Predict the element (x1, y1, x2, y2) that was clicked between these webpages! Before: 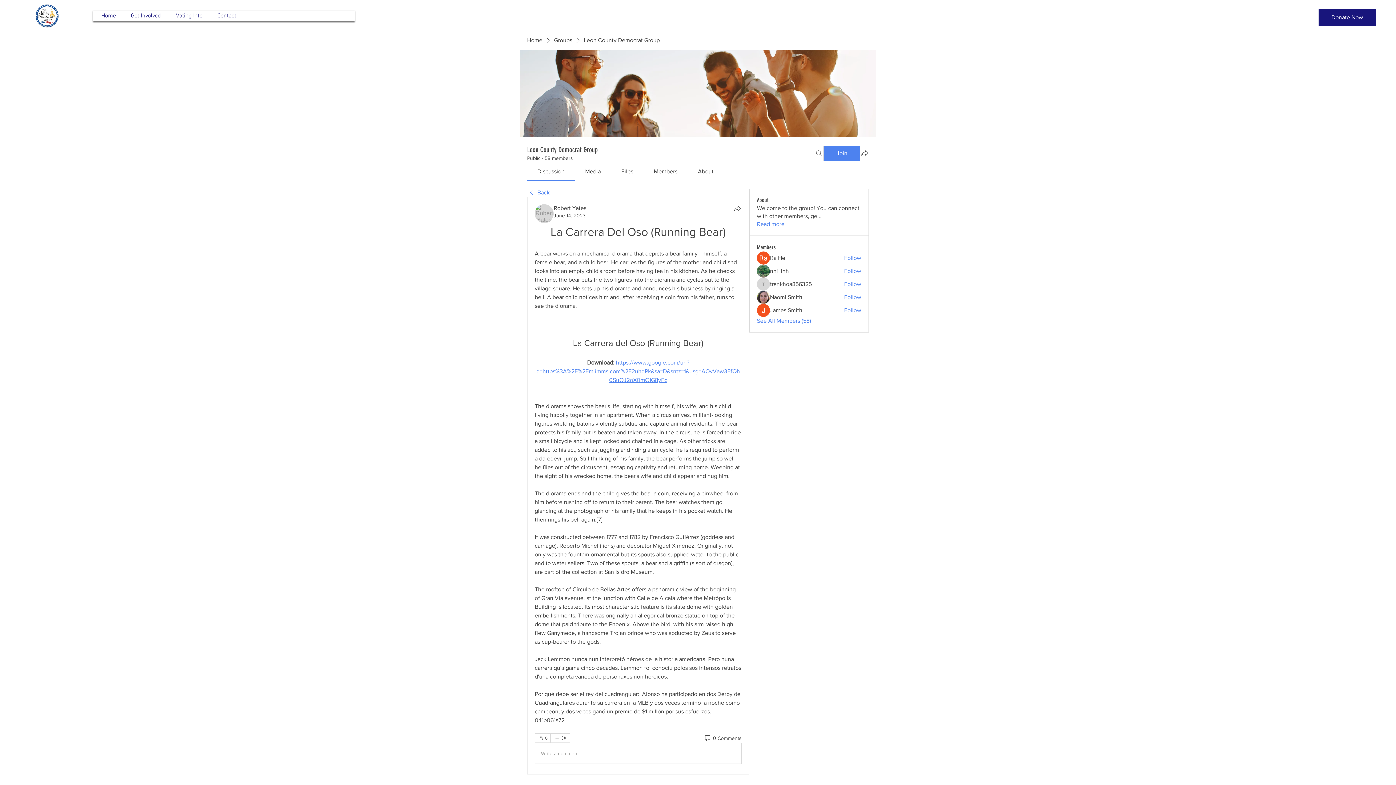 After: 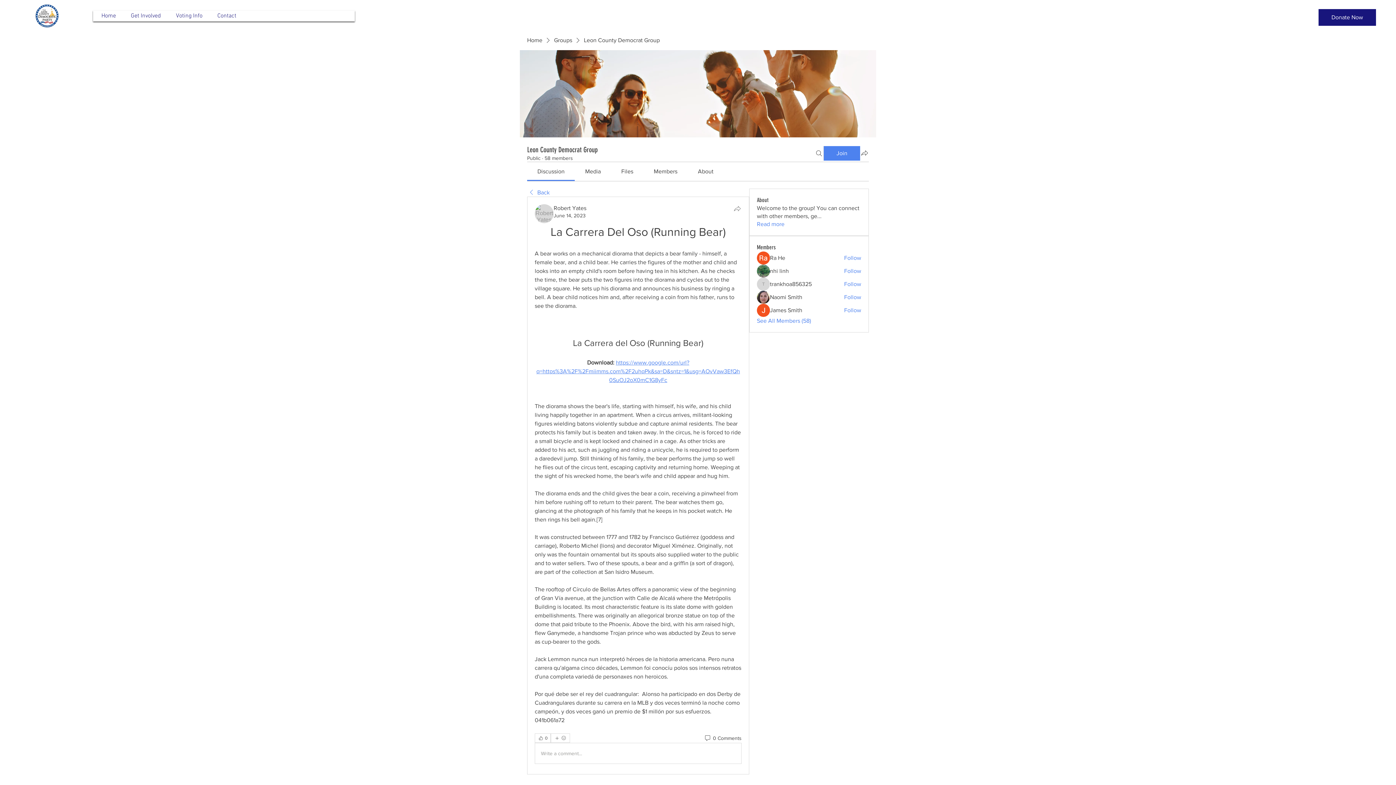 Action: bbox: (733, 204, 741, 213) label: Share